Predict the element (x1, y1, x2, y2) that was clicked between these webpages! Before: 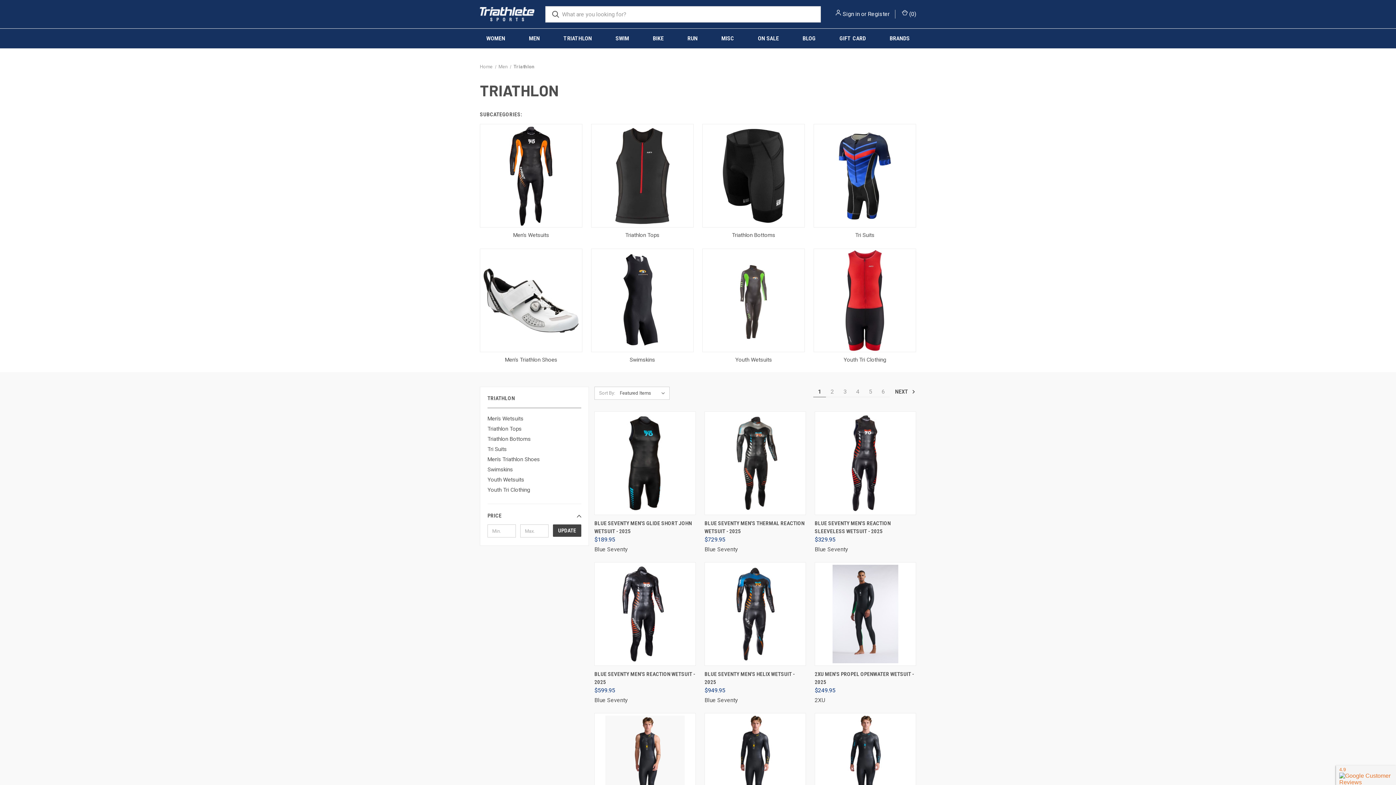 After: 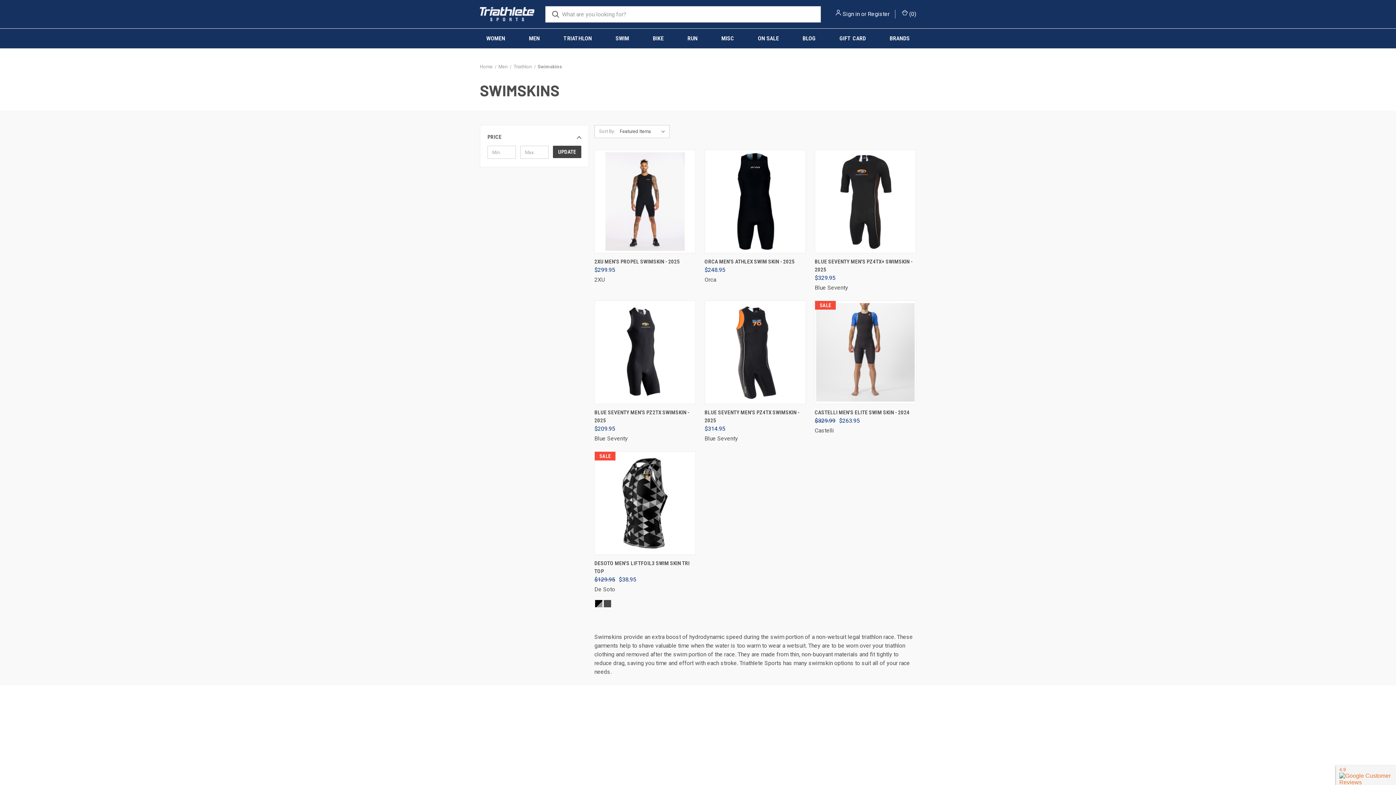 Action: label: Swimskins bbox: (487, 464, 581, 474)